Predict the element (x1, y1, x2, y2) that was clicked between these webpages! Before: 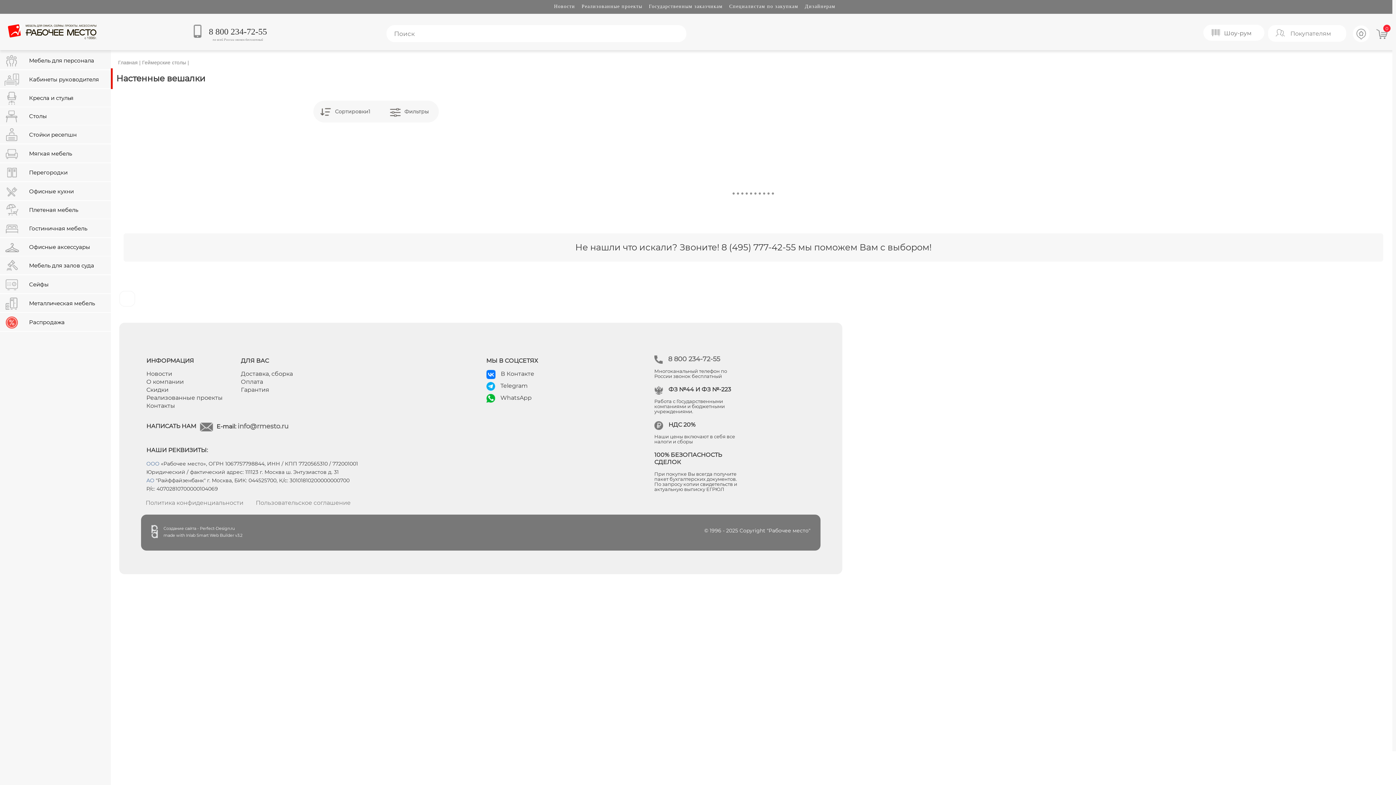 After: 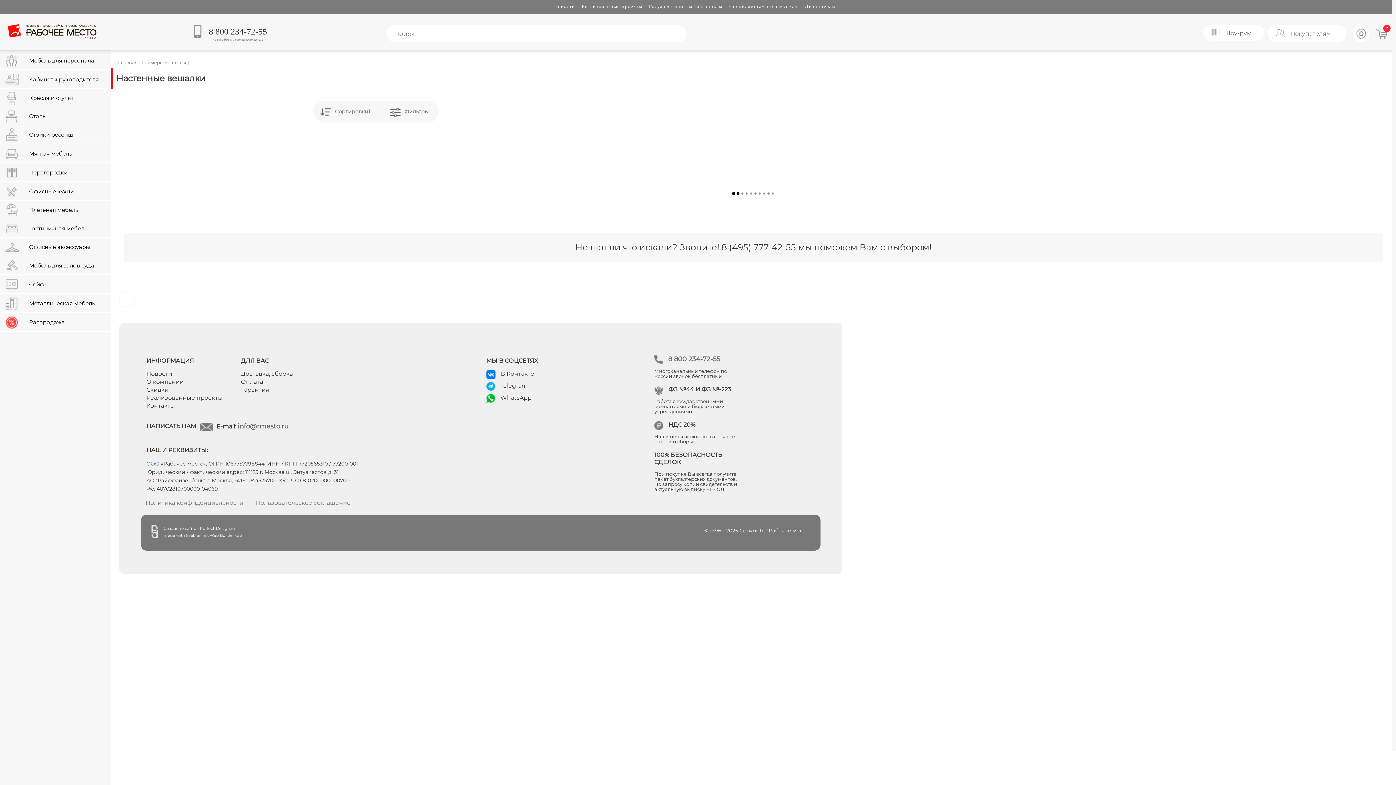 Action: bbox: (199, 426, 212, 432)